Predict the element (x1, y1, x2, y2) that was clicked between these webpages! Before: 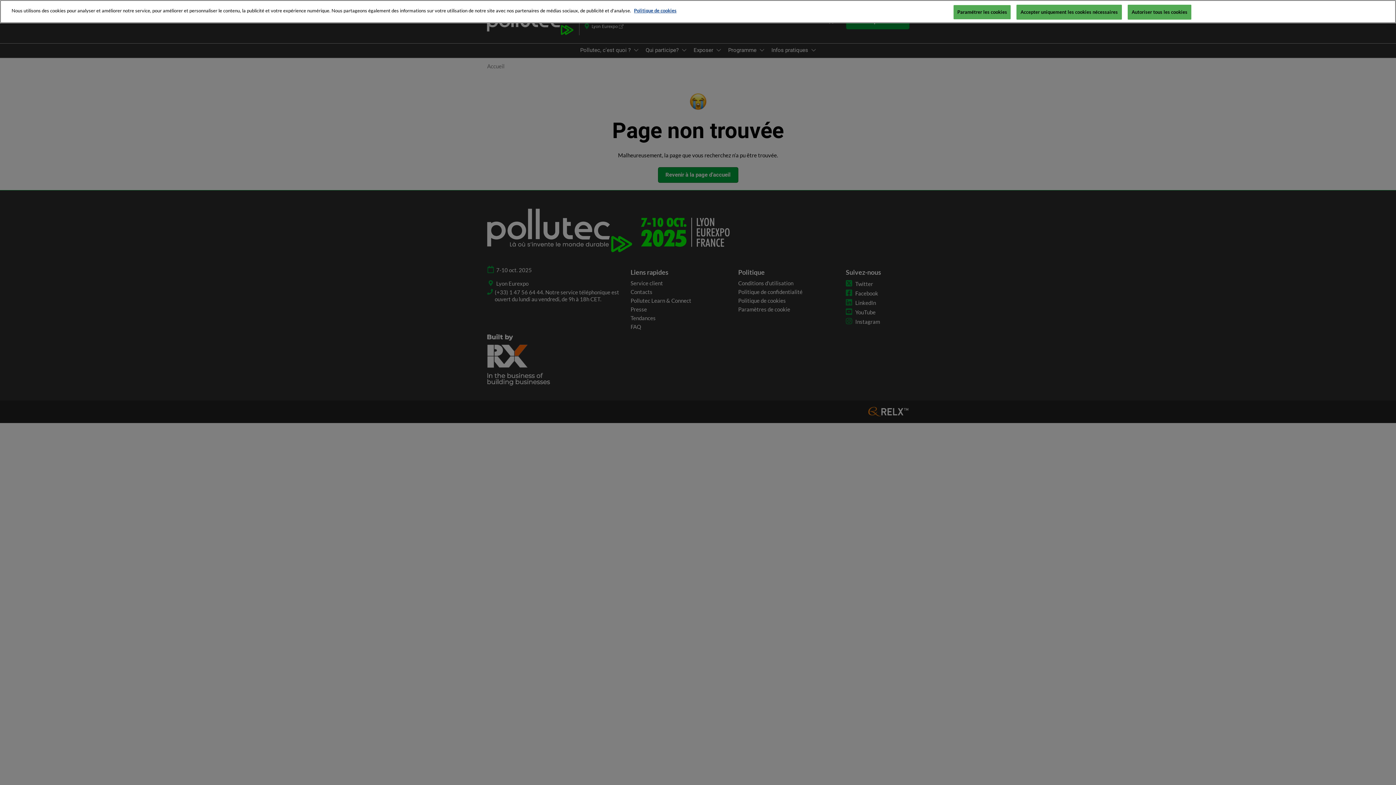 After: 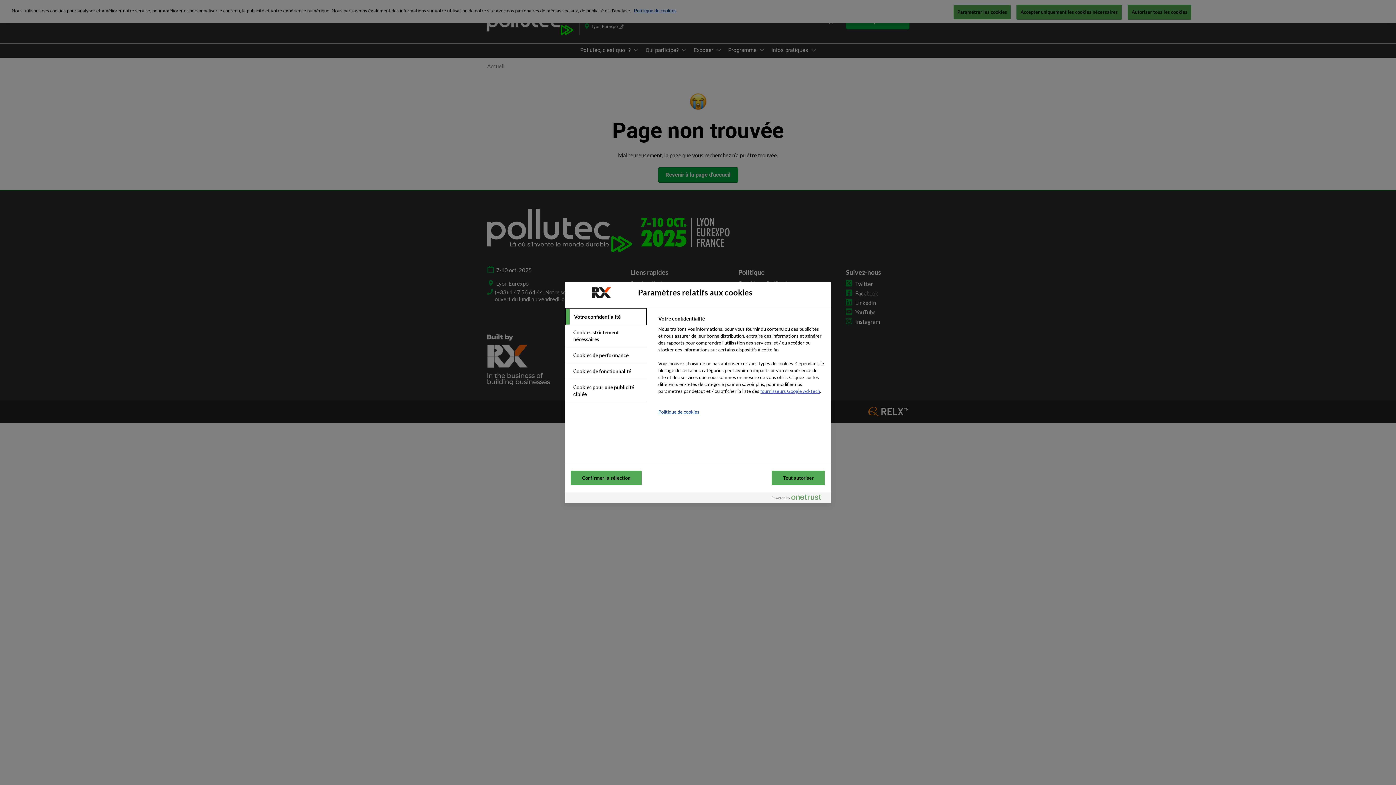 Action: bbox: (953, 5, 1010, 19) label: Paramétrer les cookies